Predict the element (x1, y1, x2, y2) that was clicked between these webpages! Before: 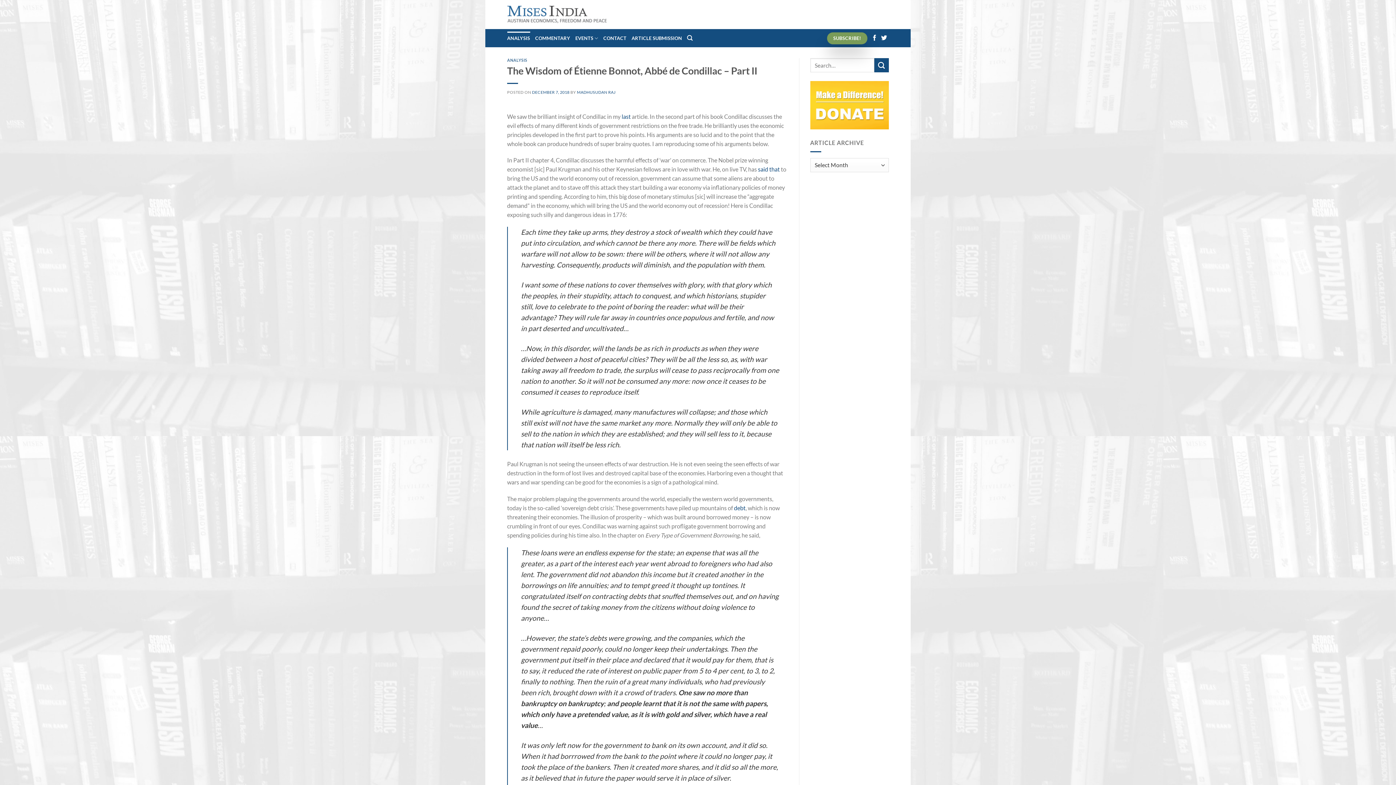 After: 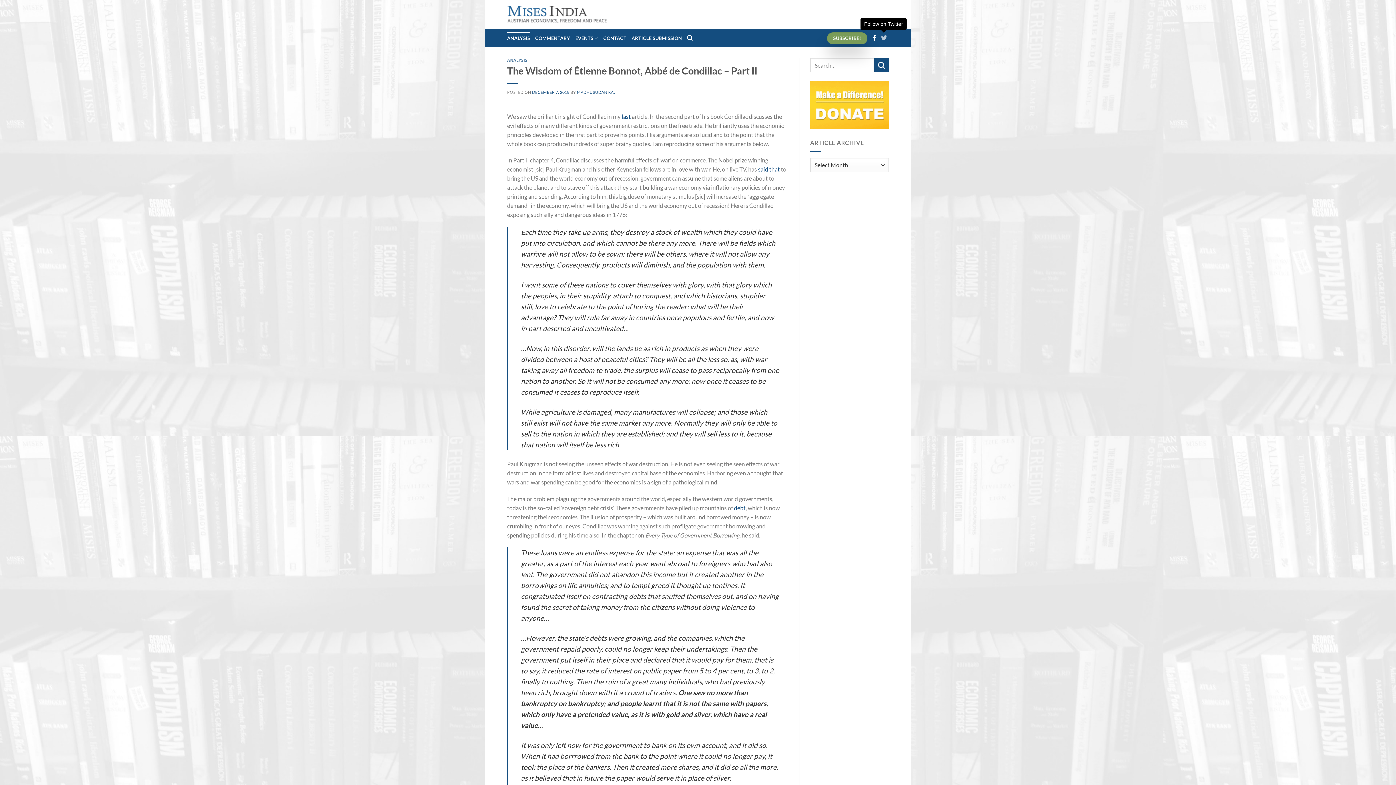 Action: label: Follow on Twitter bbox: (881, 34, 887, 41)